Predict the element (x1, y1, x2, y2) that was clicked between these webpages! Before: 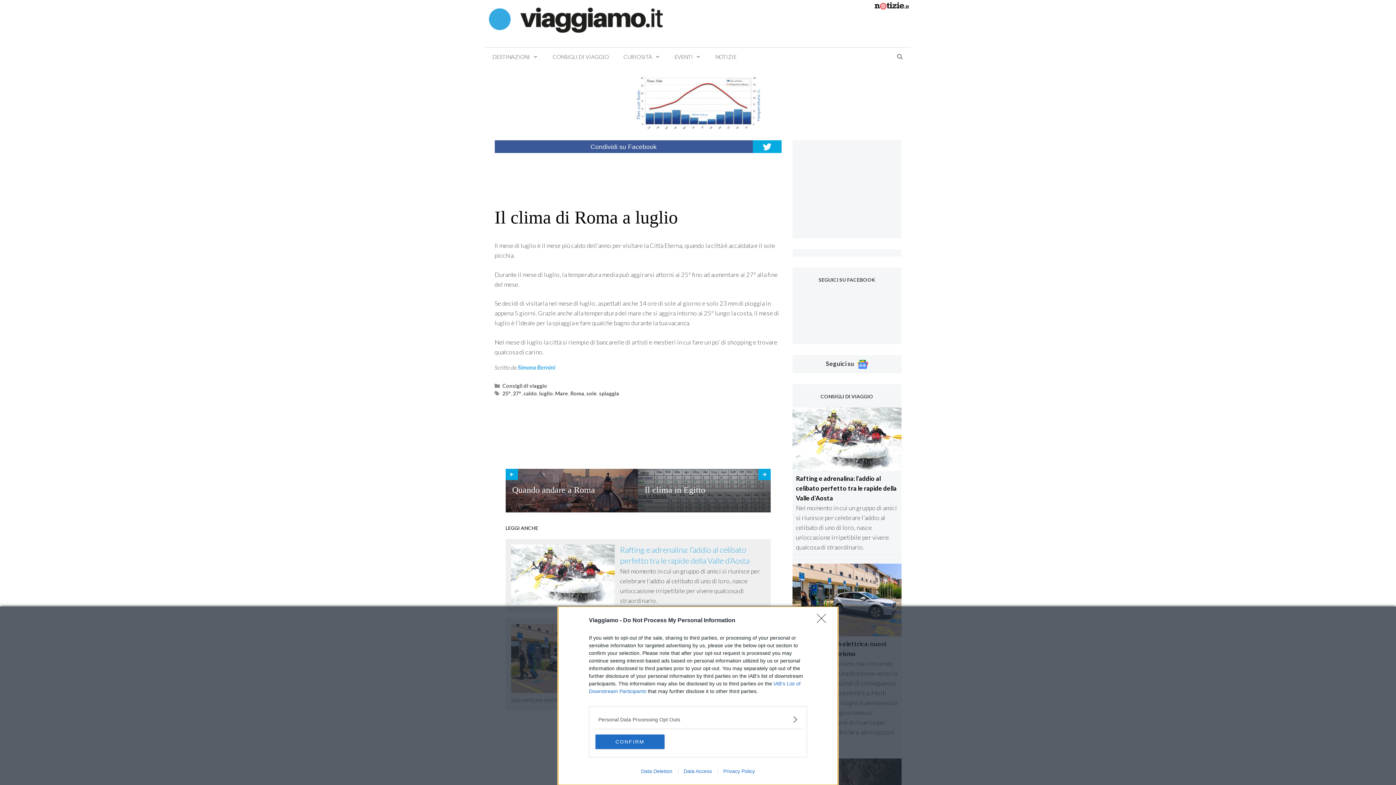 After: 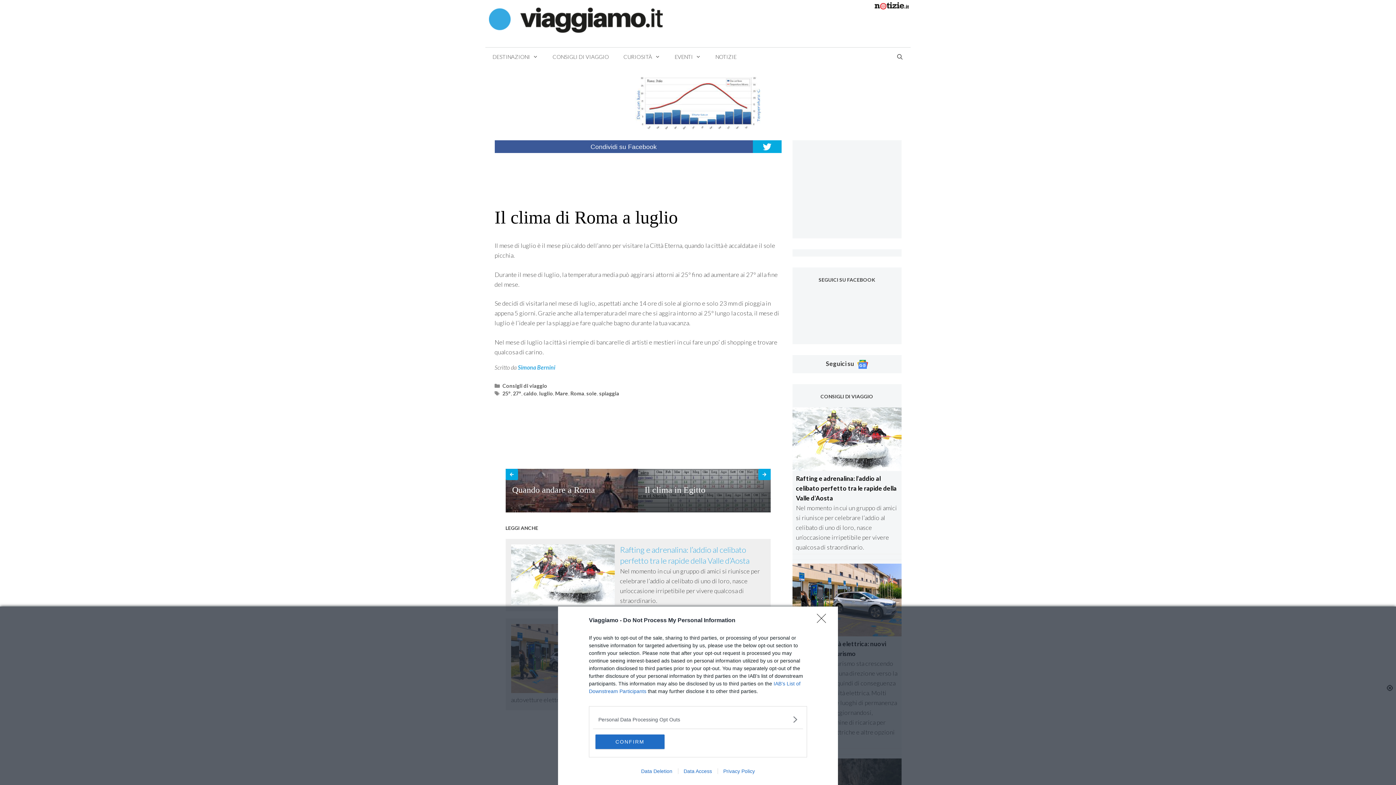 Action: bbox: (855, 359, 868, 367)